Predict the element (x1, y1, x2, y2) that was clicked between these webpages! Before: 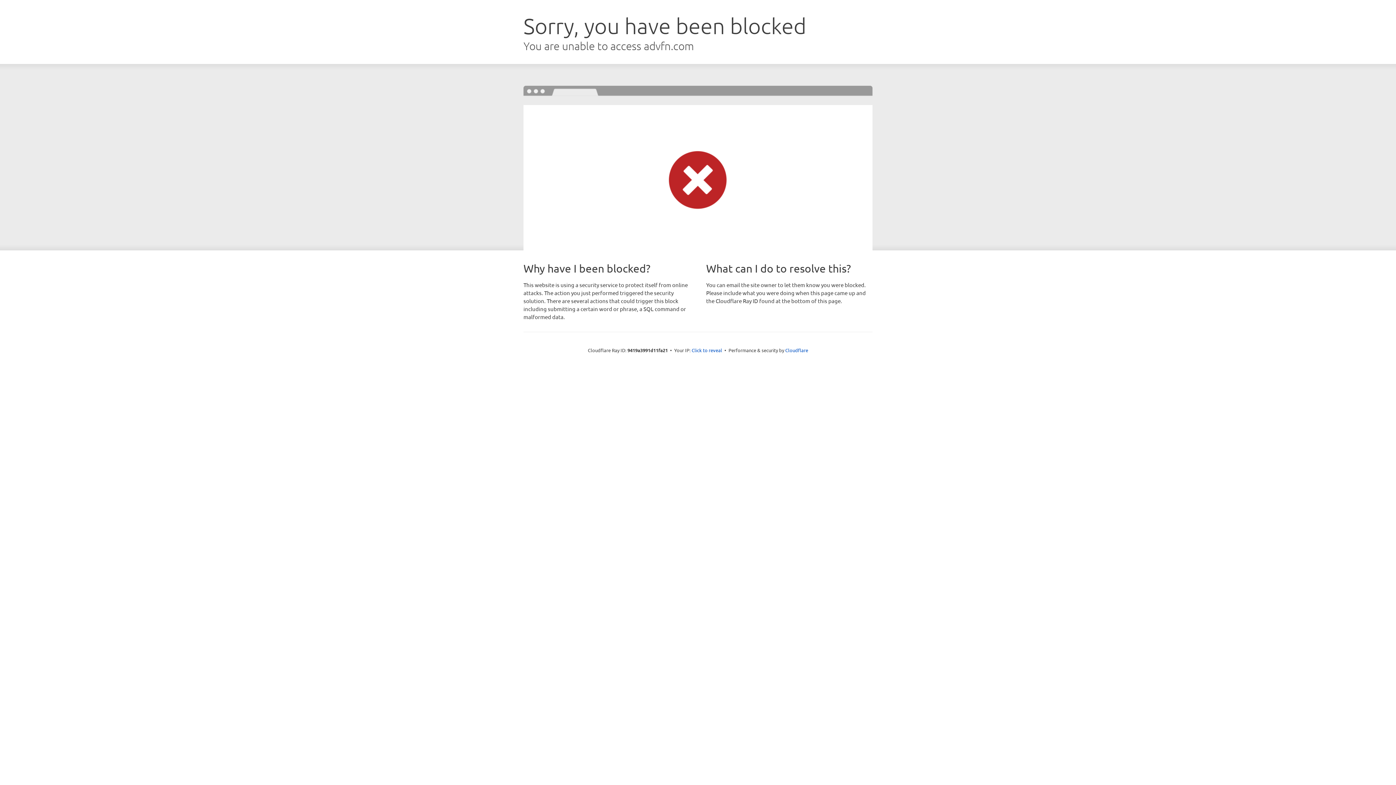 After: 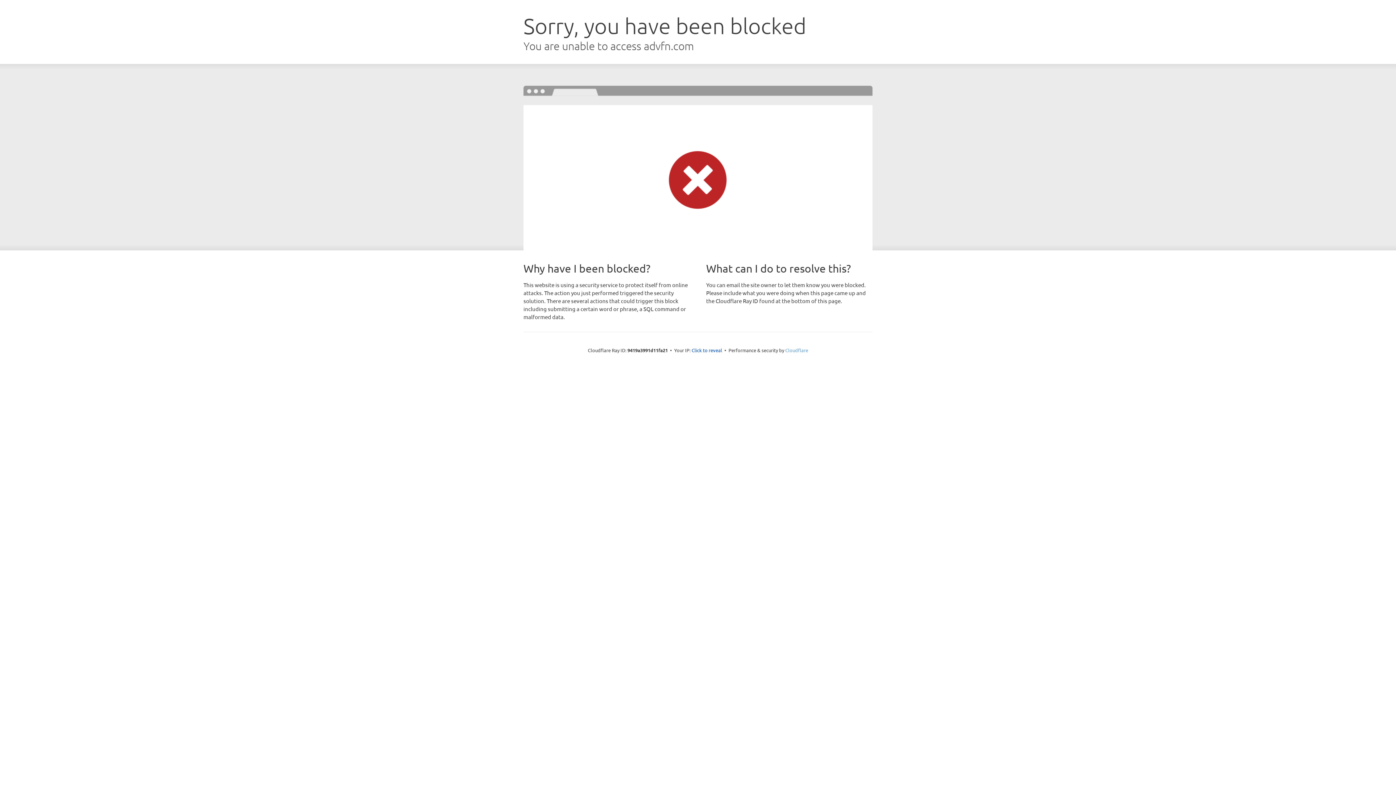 Action: label: Cloudflare bbox: (785, 347, 808, 353)